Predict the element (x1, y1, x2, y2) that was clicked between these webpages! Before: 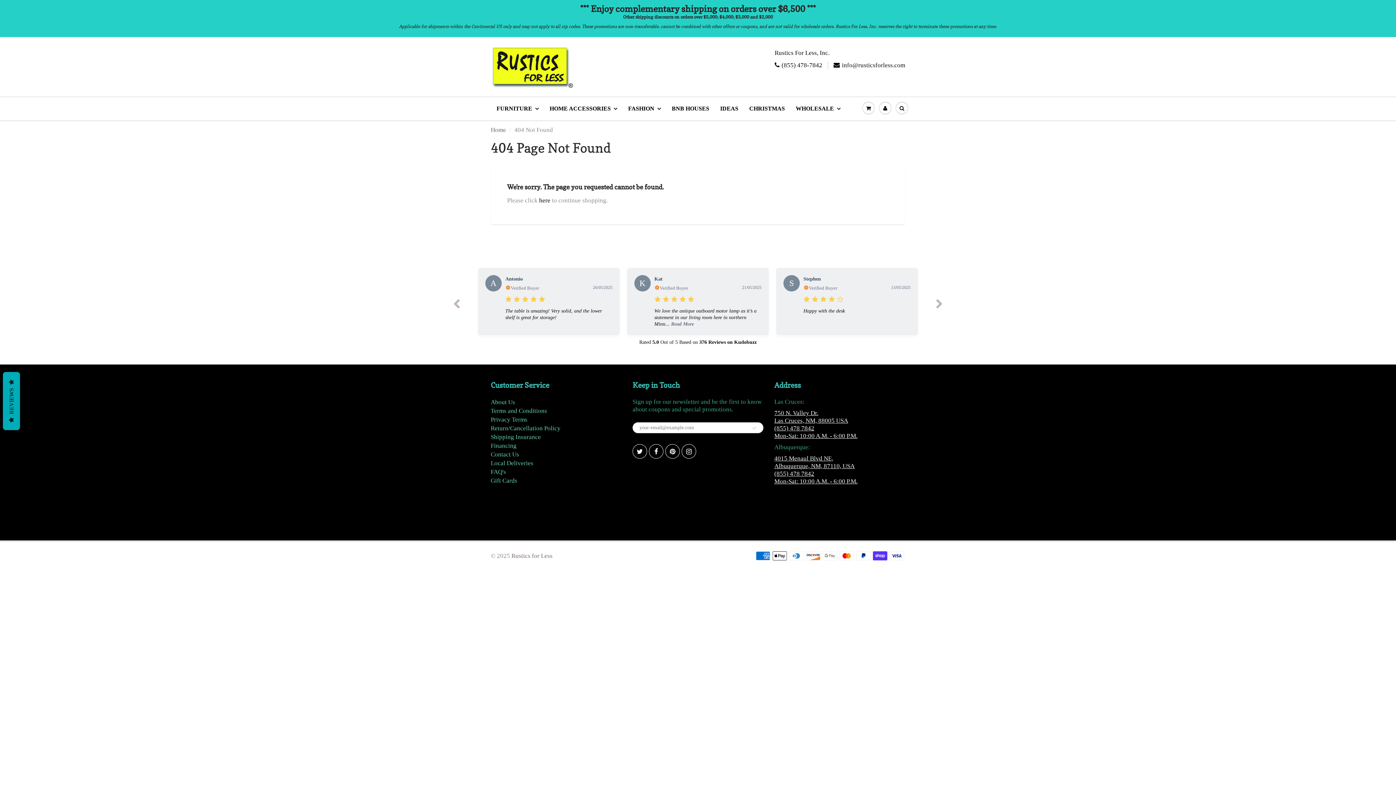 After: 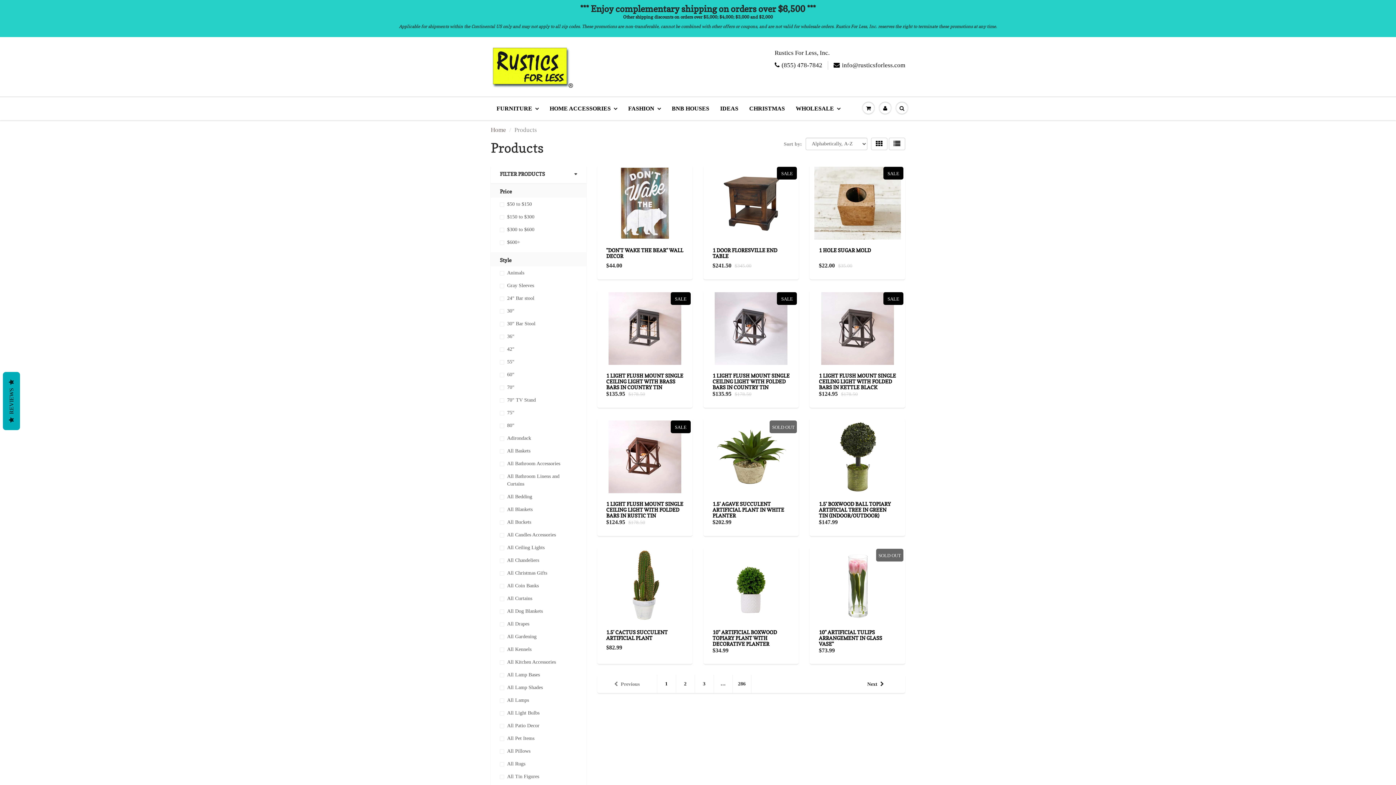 Action: bbox: (539, 197, 550, 204) label: here